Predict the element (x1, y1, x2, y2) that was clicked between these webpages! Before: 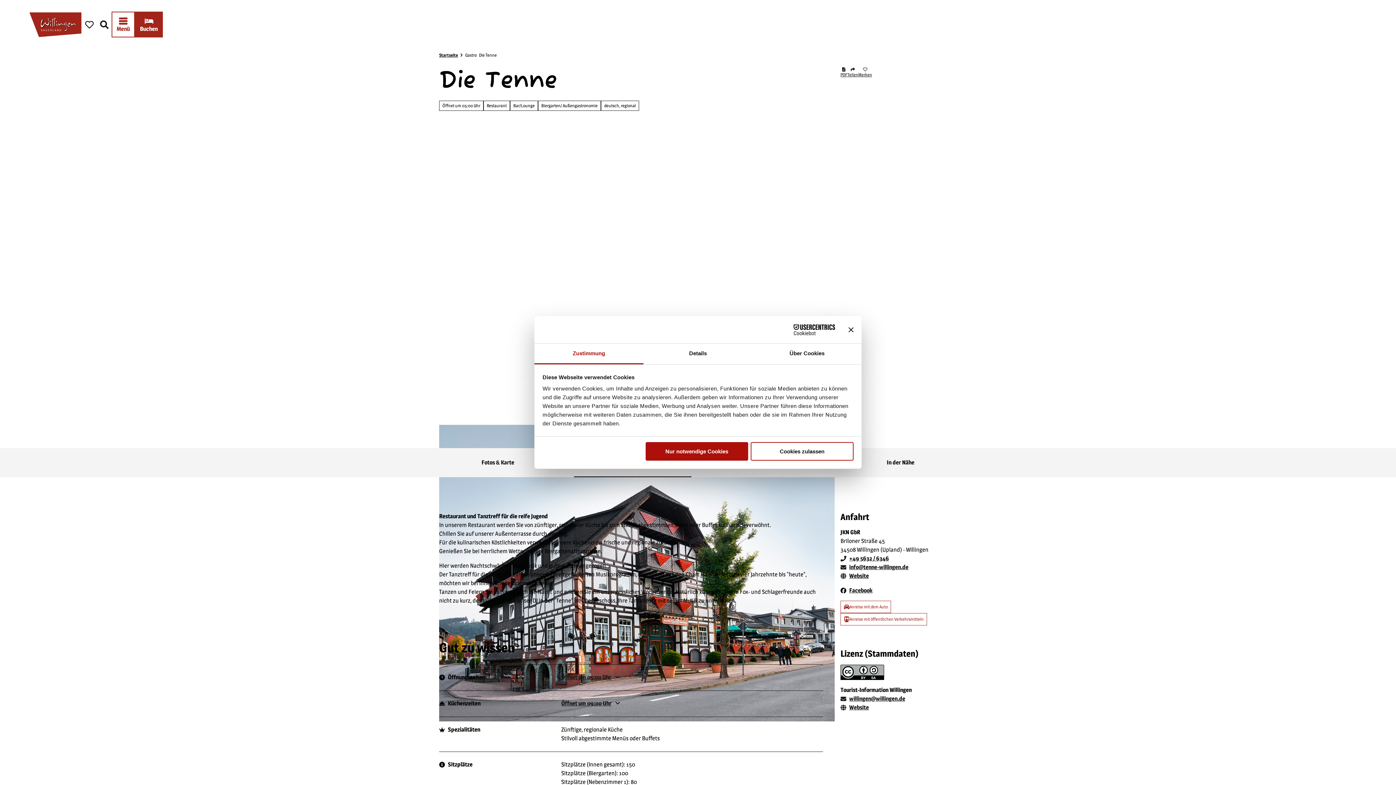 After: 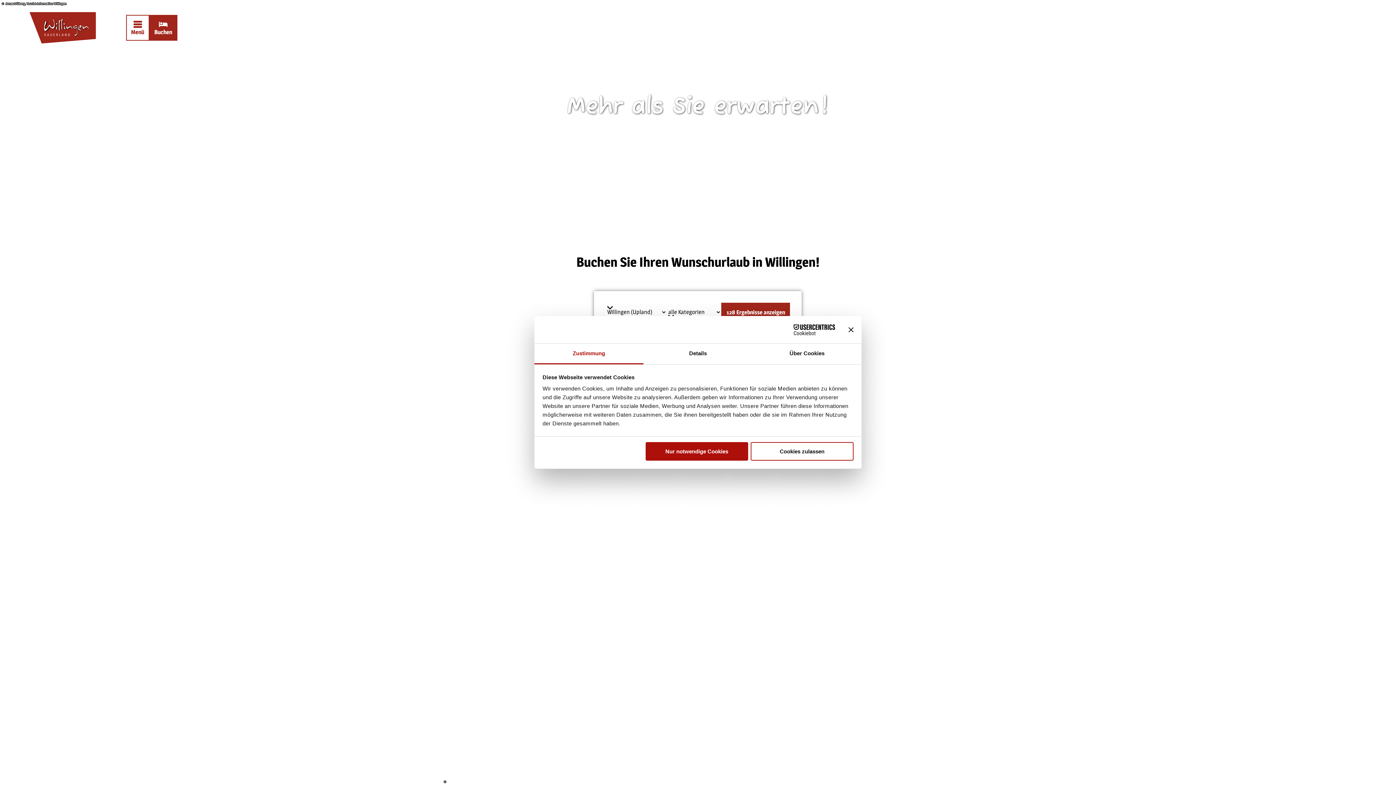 Action: bbox: (29, 11, 81, 37)